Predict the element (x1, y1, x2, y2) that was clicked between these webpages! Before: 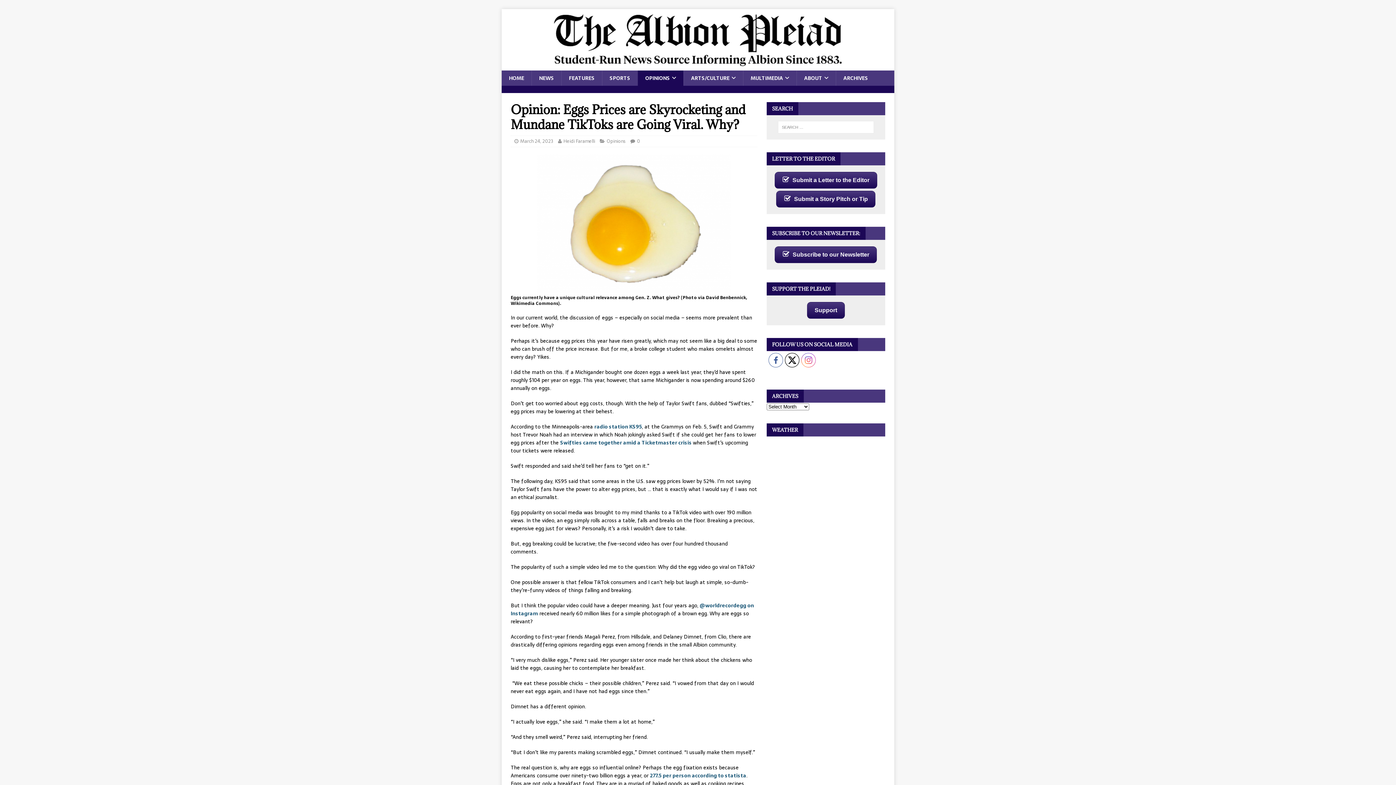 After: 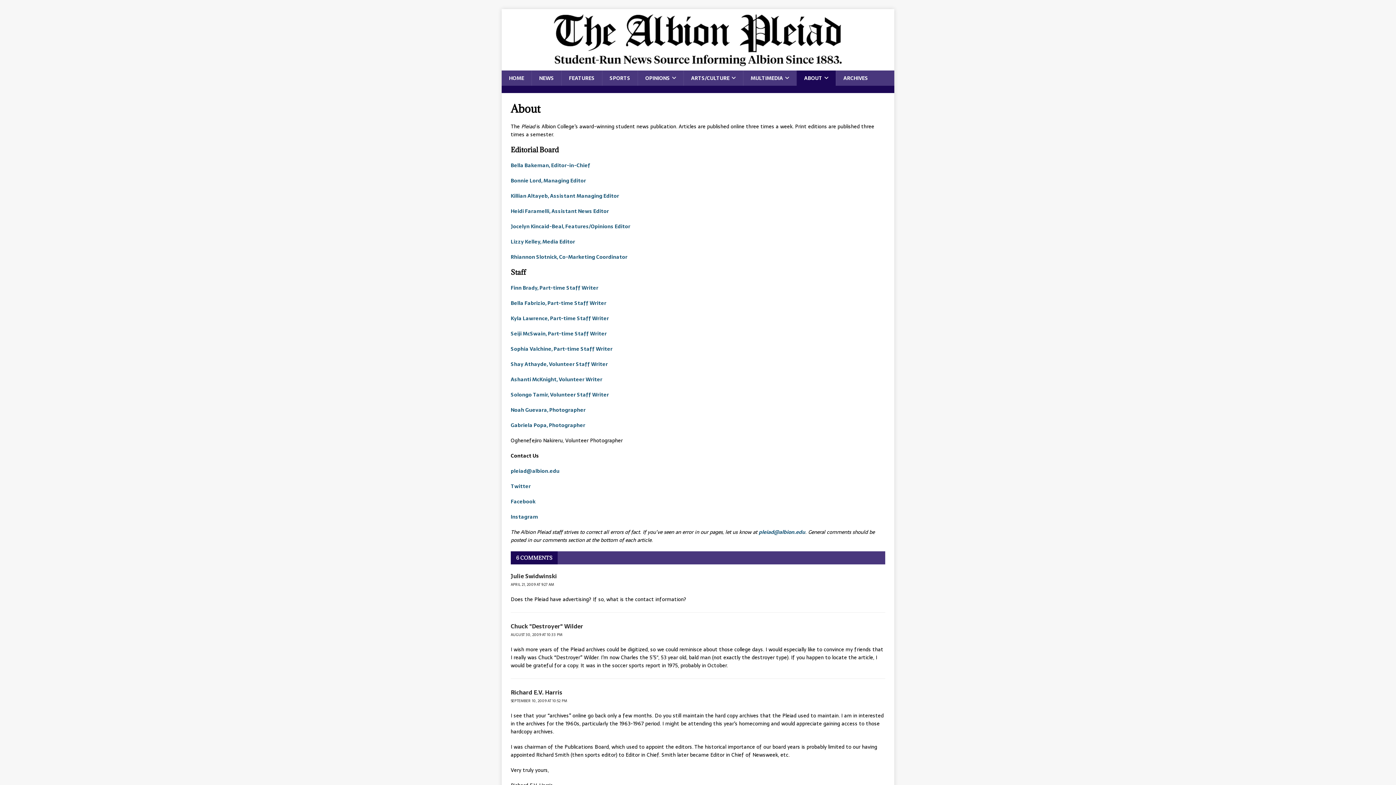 Action: bbox: (796, 70, 836, 85) label: ABOUT